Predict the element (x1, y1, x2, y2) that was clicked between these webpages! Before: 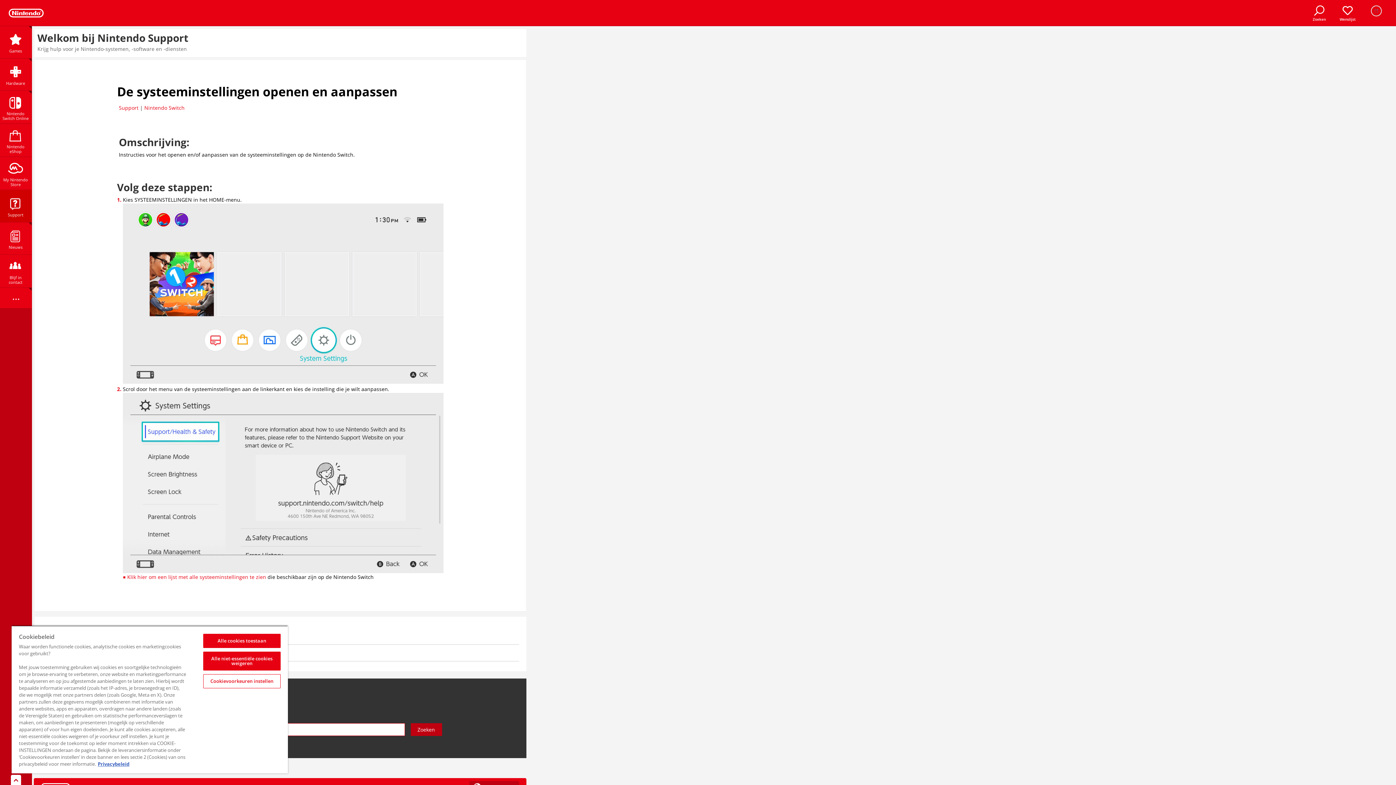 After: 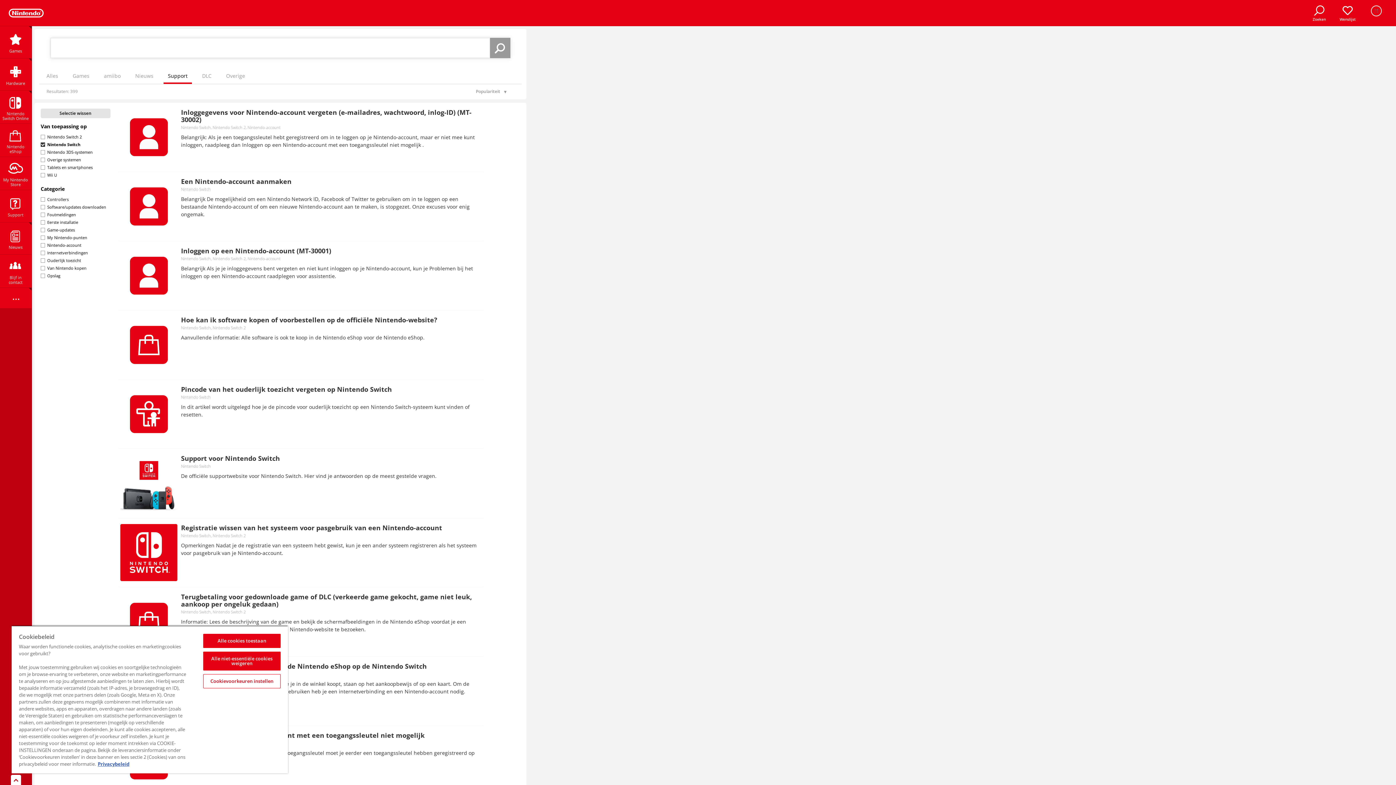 Action: label: Zoeken bbox: (410, 723, 442, 736)